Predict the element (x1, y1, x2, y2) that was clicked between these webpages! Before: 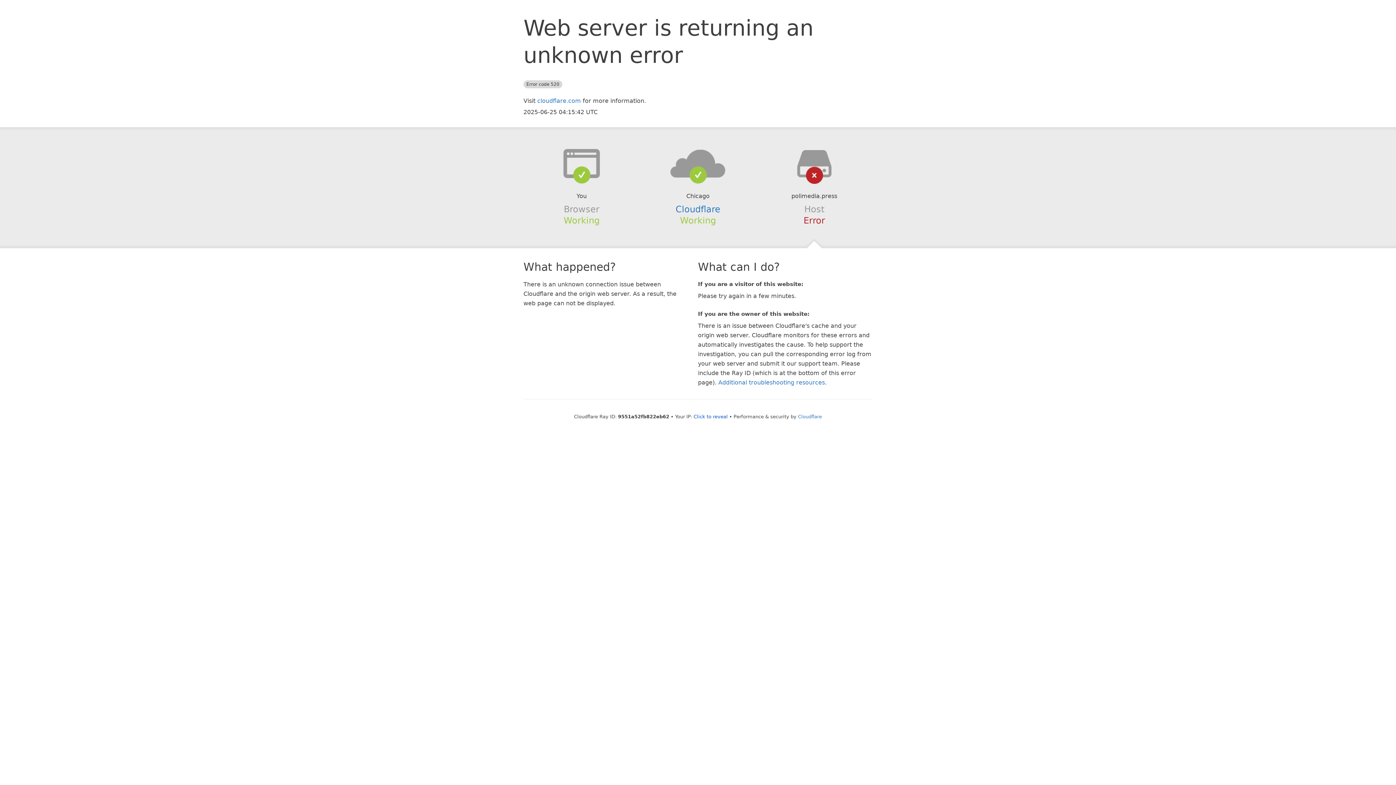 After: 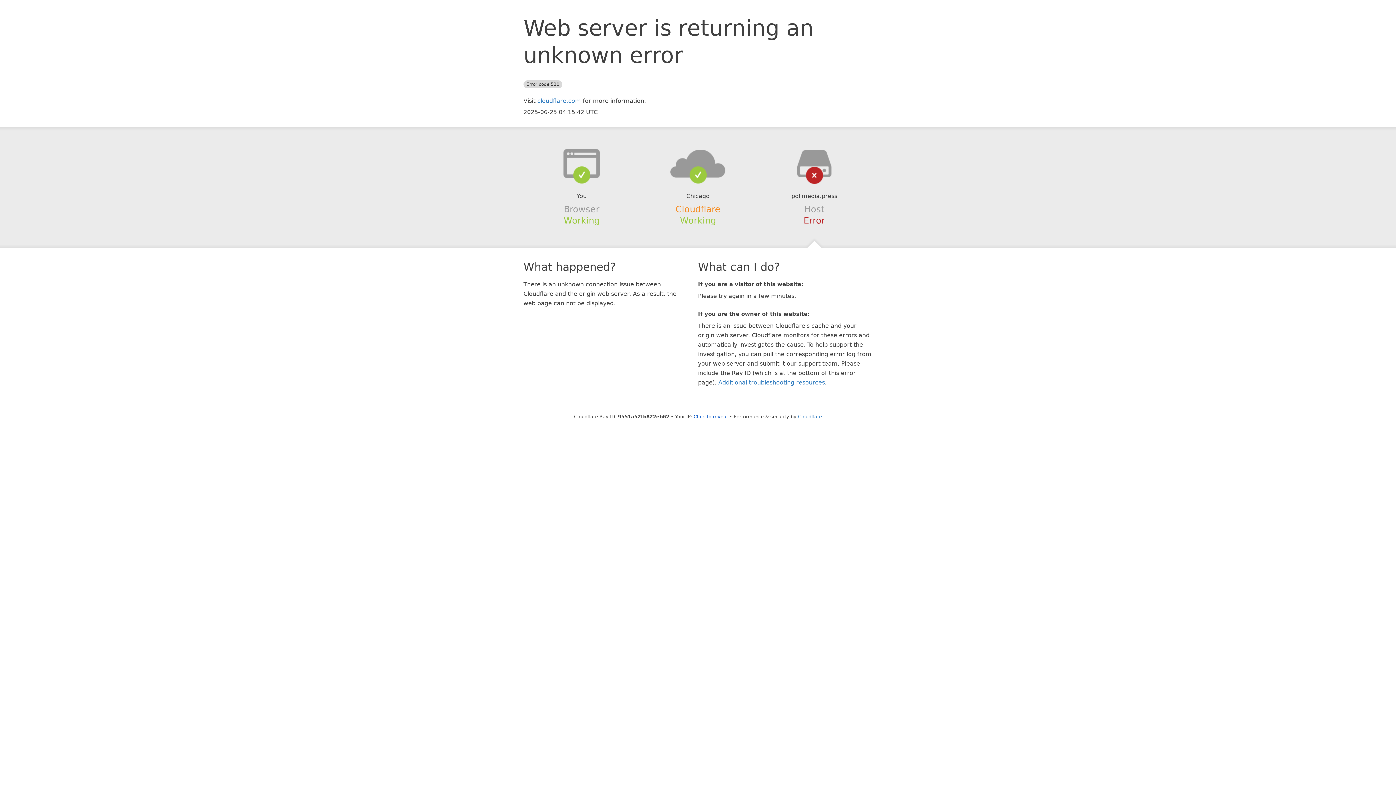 Action: bbox: (675, 204, 720, 214) label: Cloudflare